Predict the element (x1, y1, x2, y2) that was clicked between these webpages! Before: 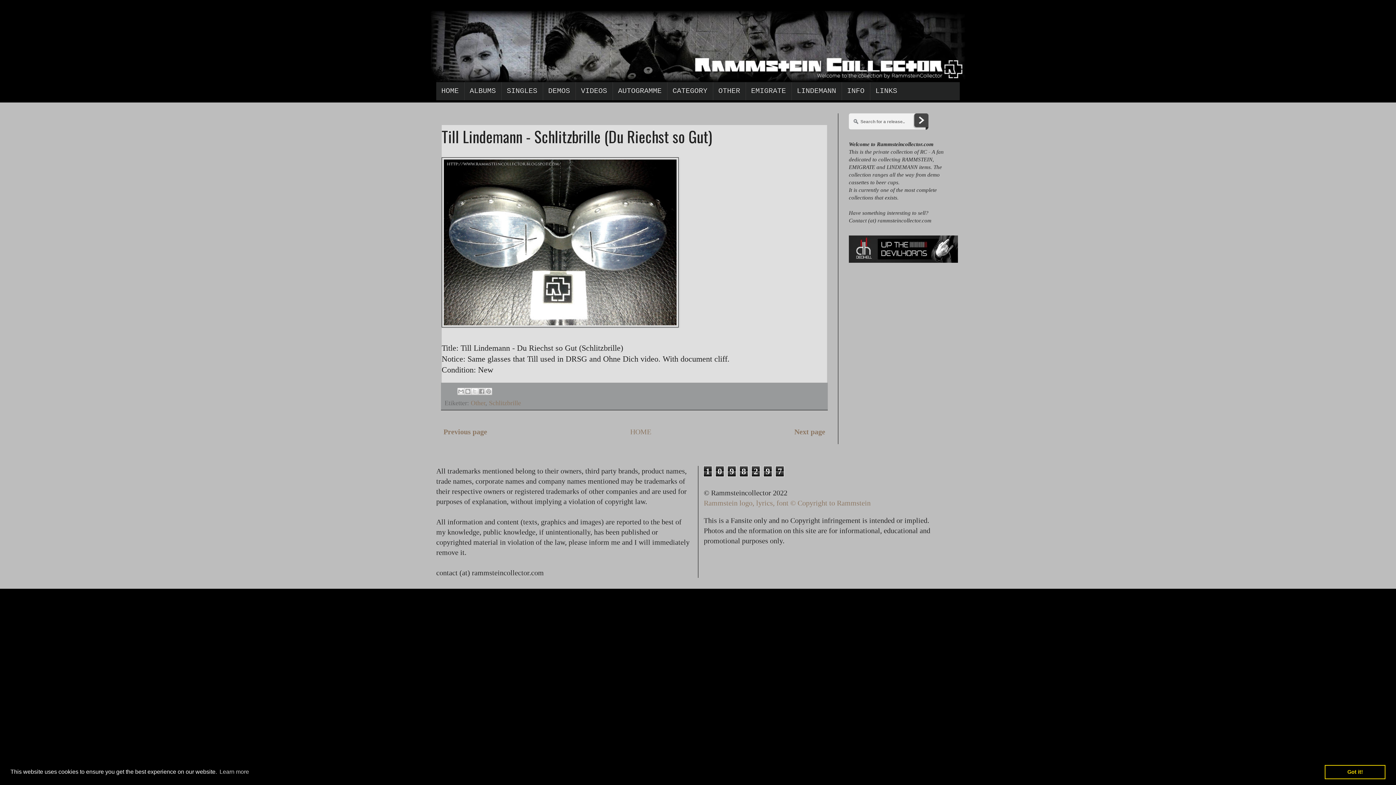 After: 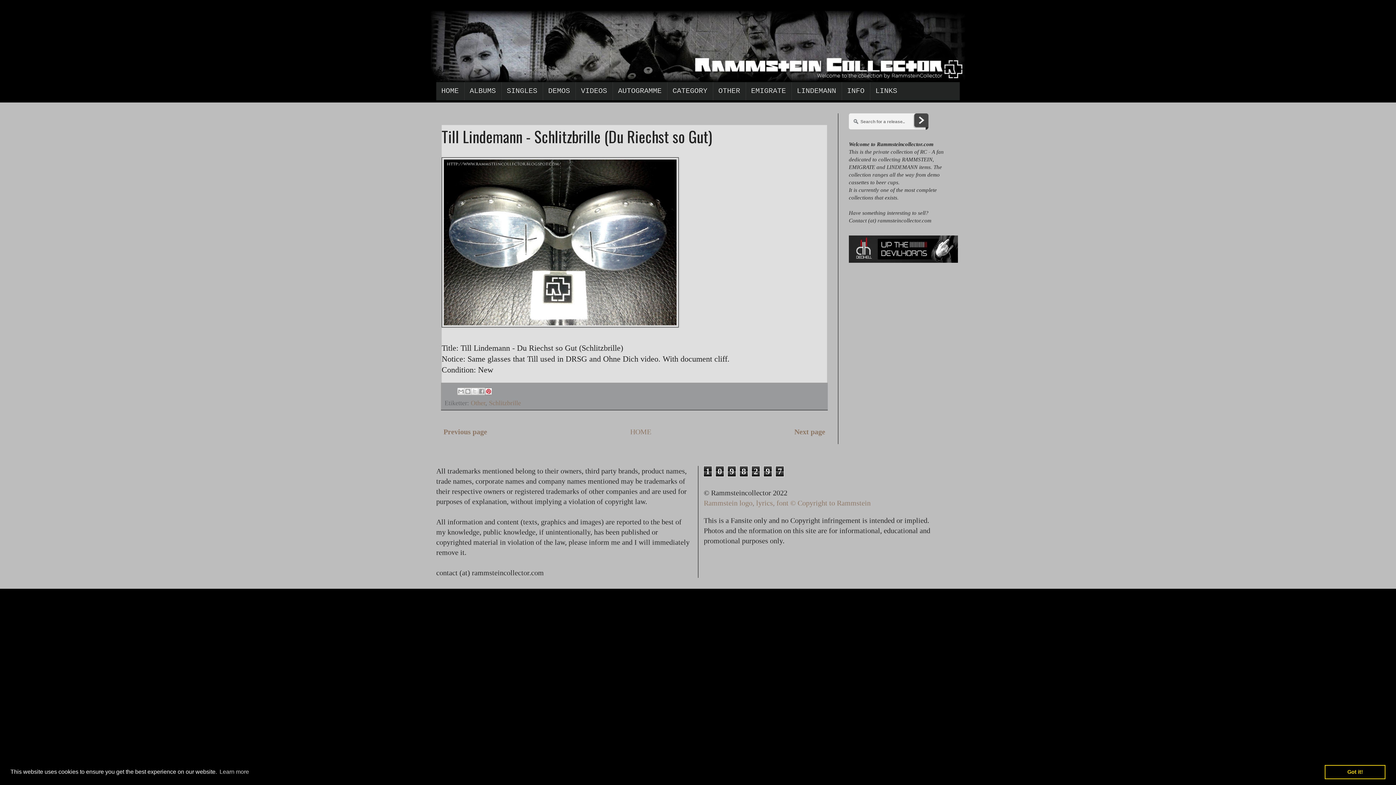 Action: bbox: (485, 387, 492, 395) label: Share to Pinterest